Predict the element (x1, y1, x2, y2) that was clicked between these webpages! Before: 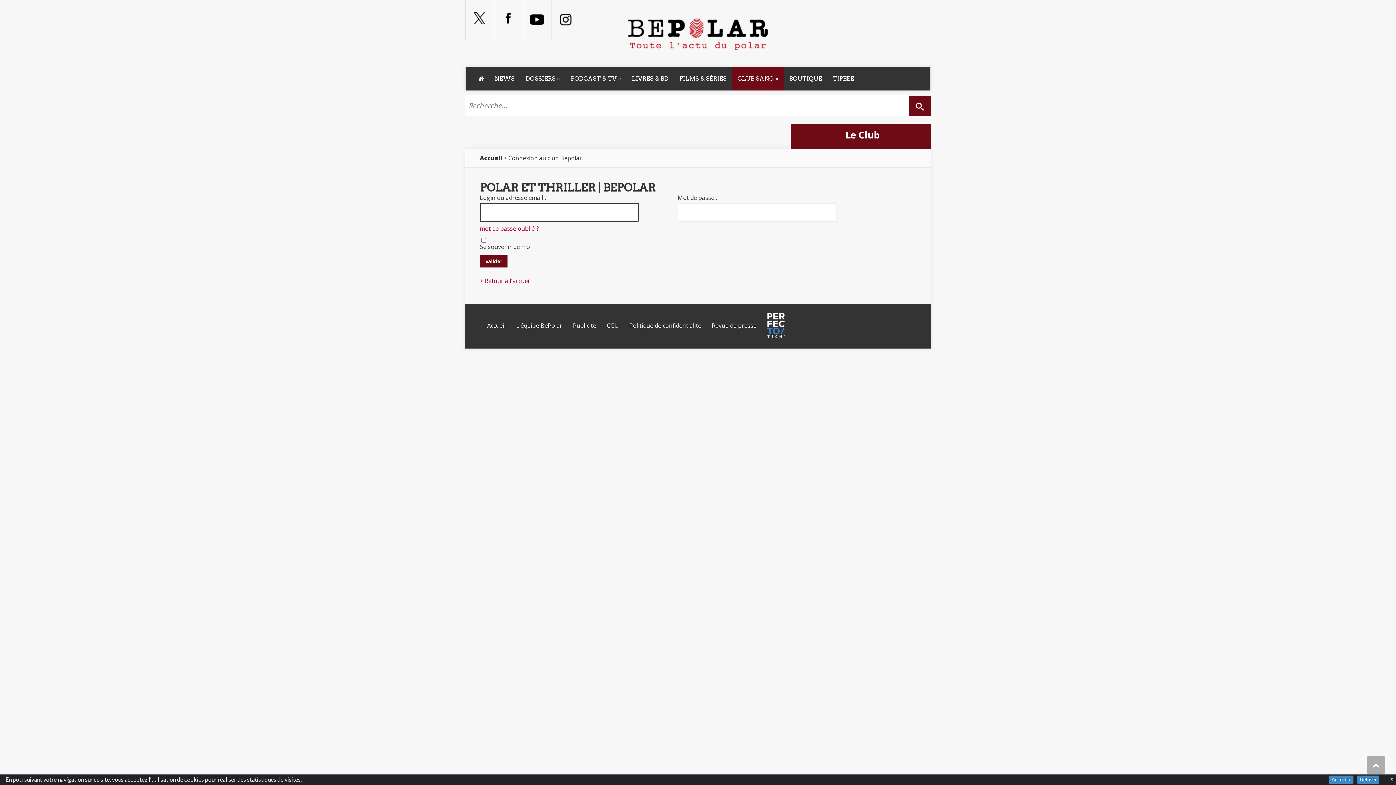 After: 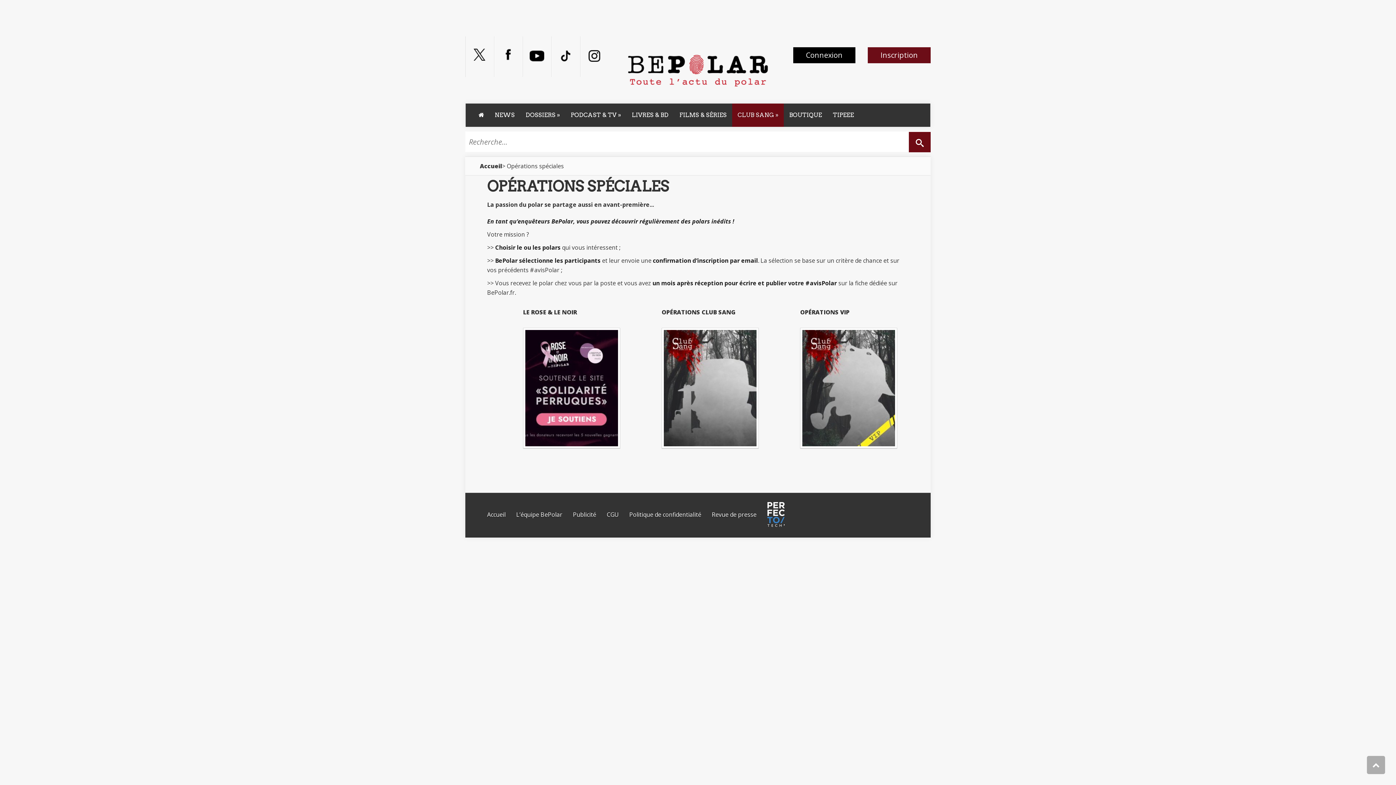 Action: label: CLUB SANG » bbox: (732, 67, 784, 90)